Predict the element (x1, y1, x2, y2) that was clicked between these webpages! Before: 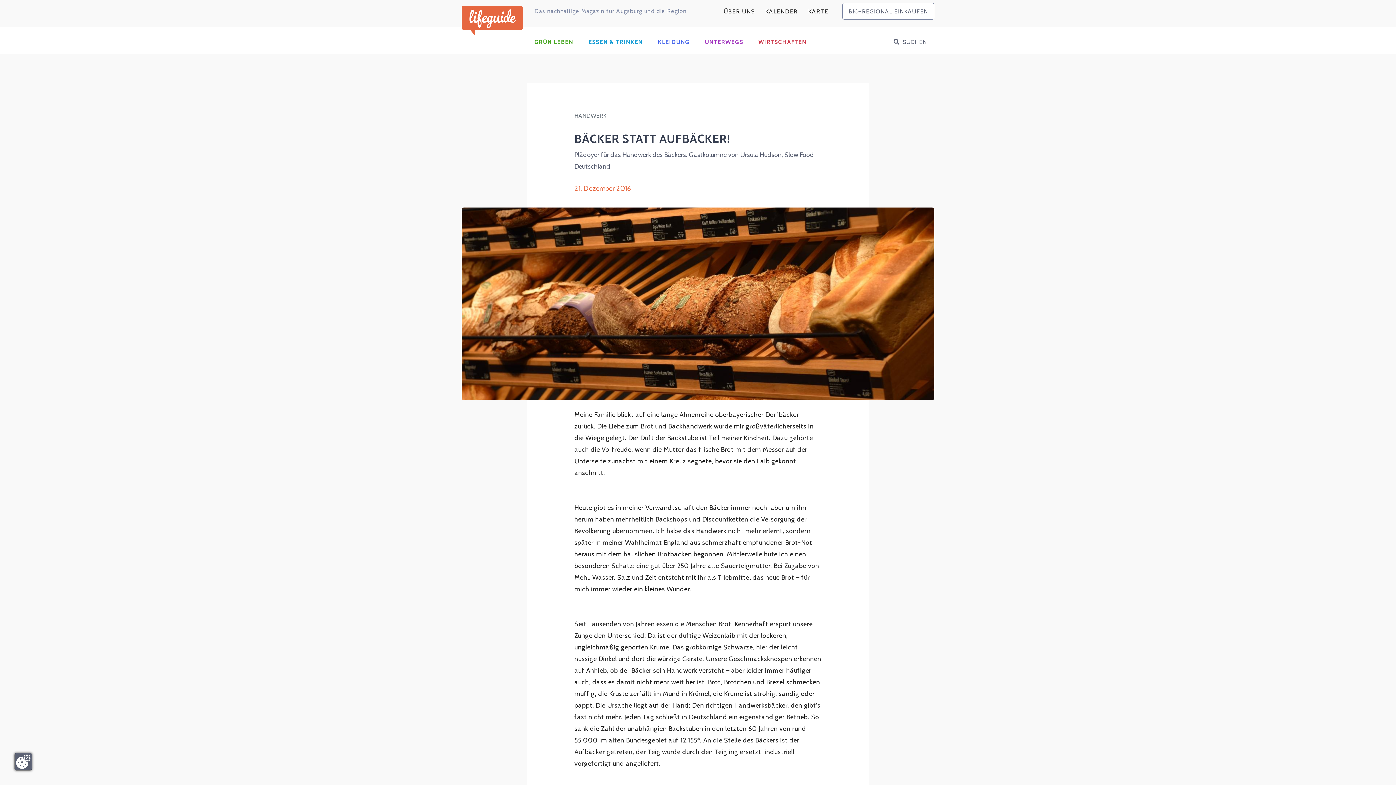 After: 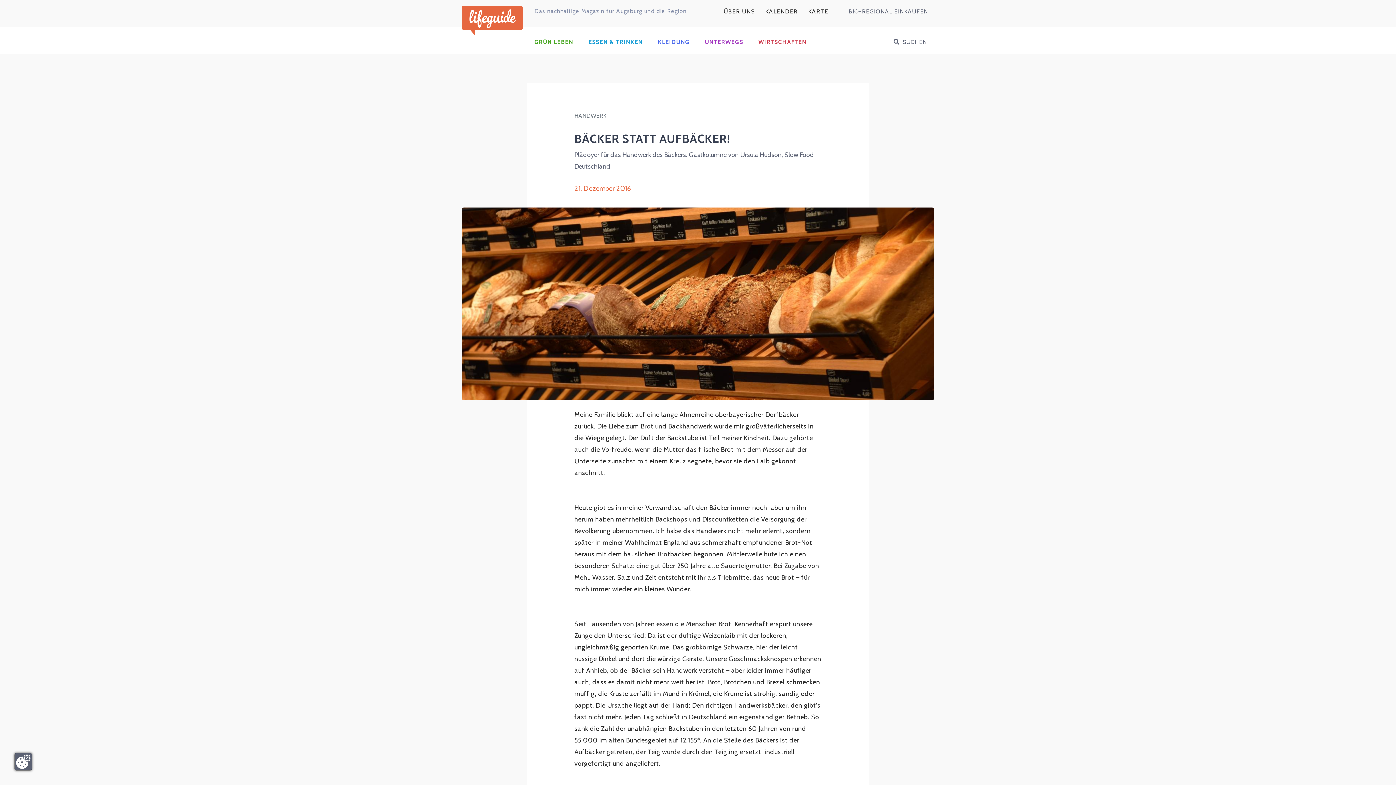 Action: bbox: (848, 7, 928, 14) label: BIO-REGIONAL EINKAUFEN